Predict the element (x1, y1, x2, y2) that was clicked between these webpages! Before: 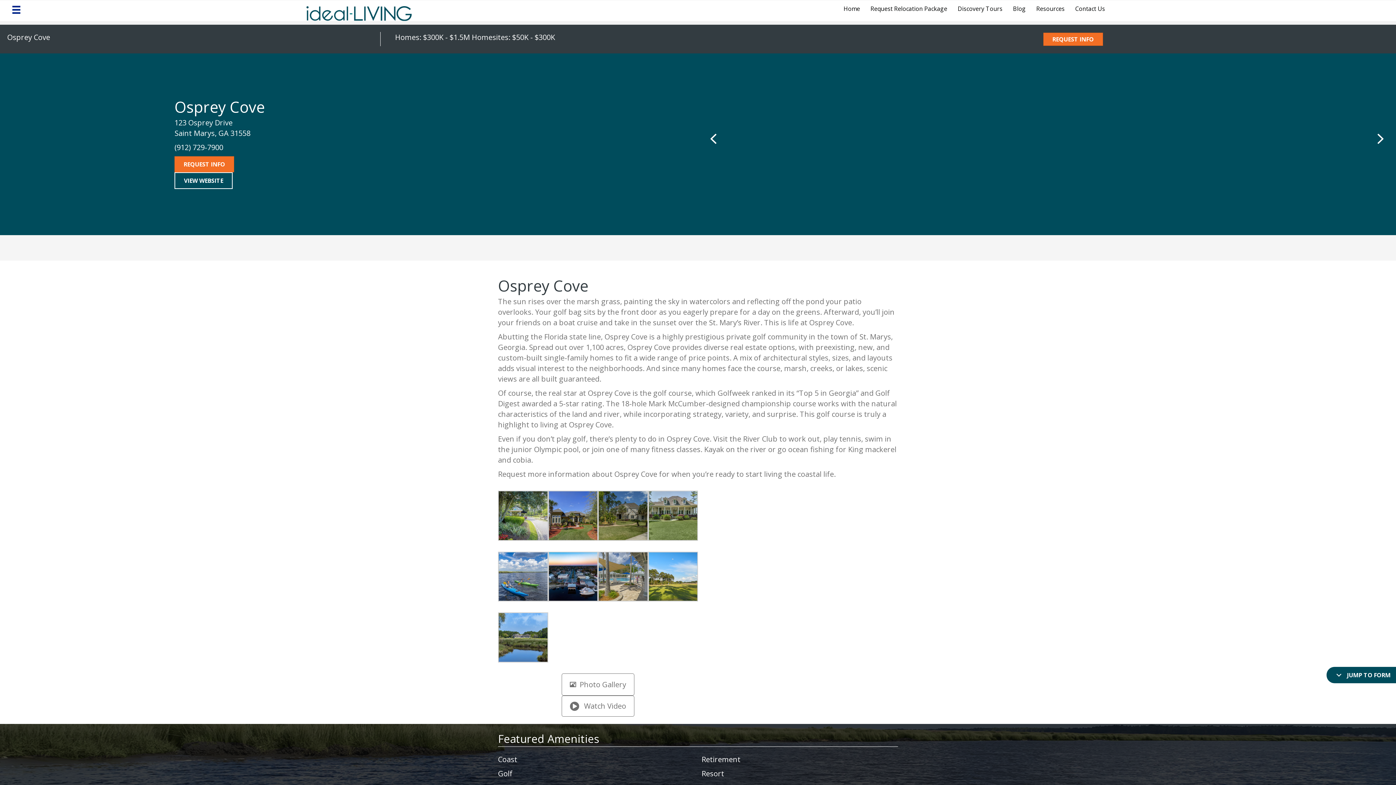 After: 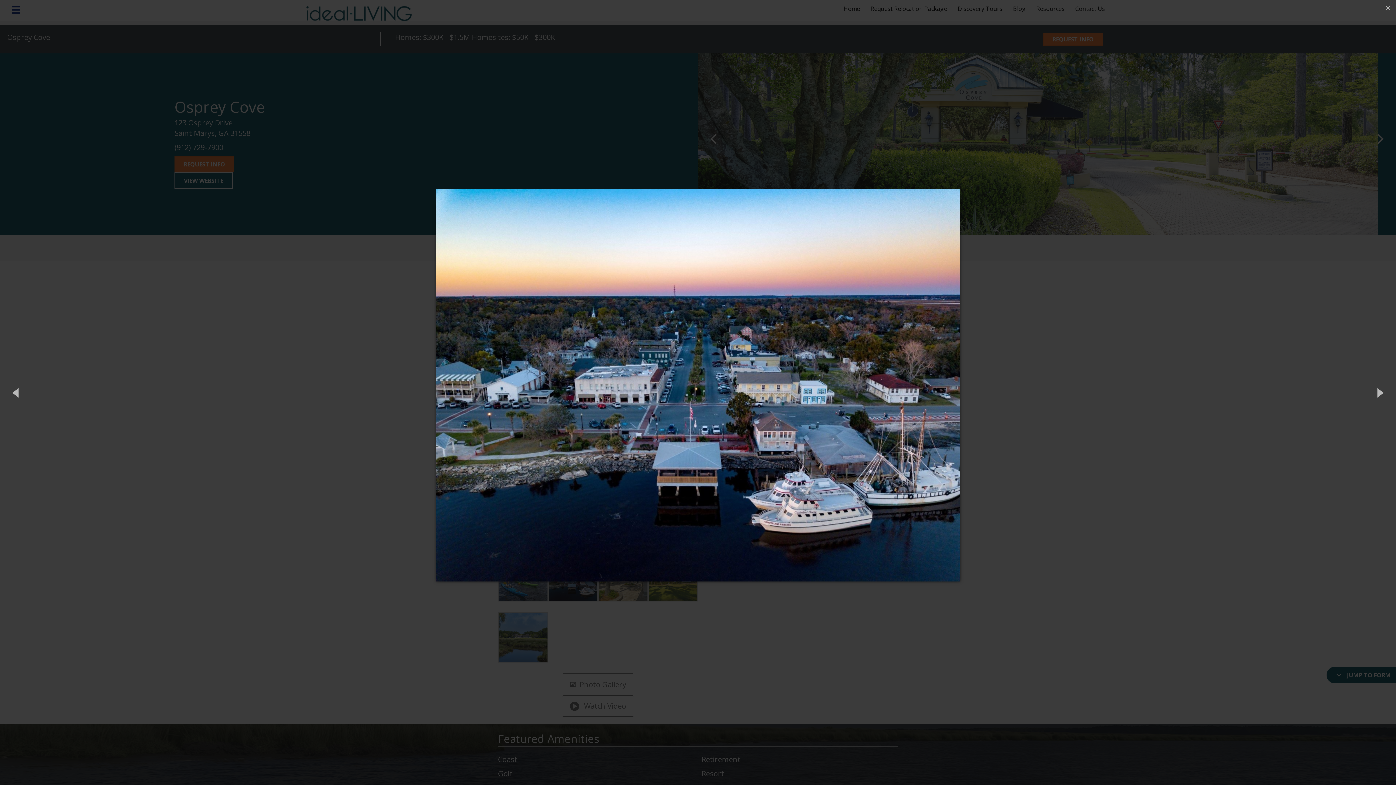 Action: bbox: (548, 571, 598, 581)